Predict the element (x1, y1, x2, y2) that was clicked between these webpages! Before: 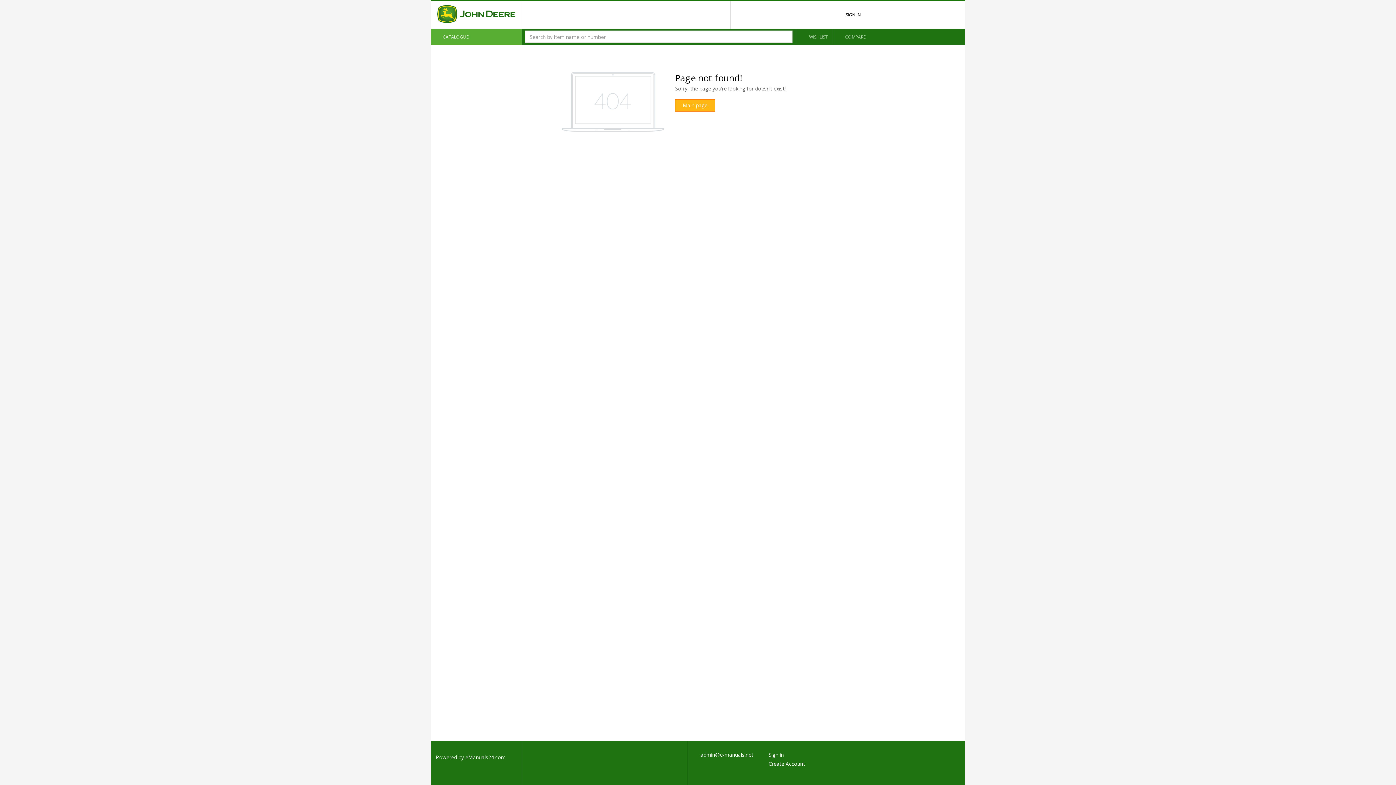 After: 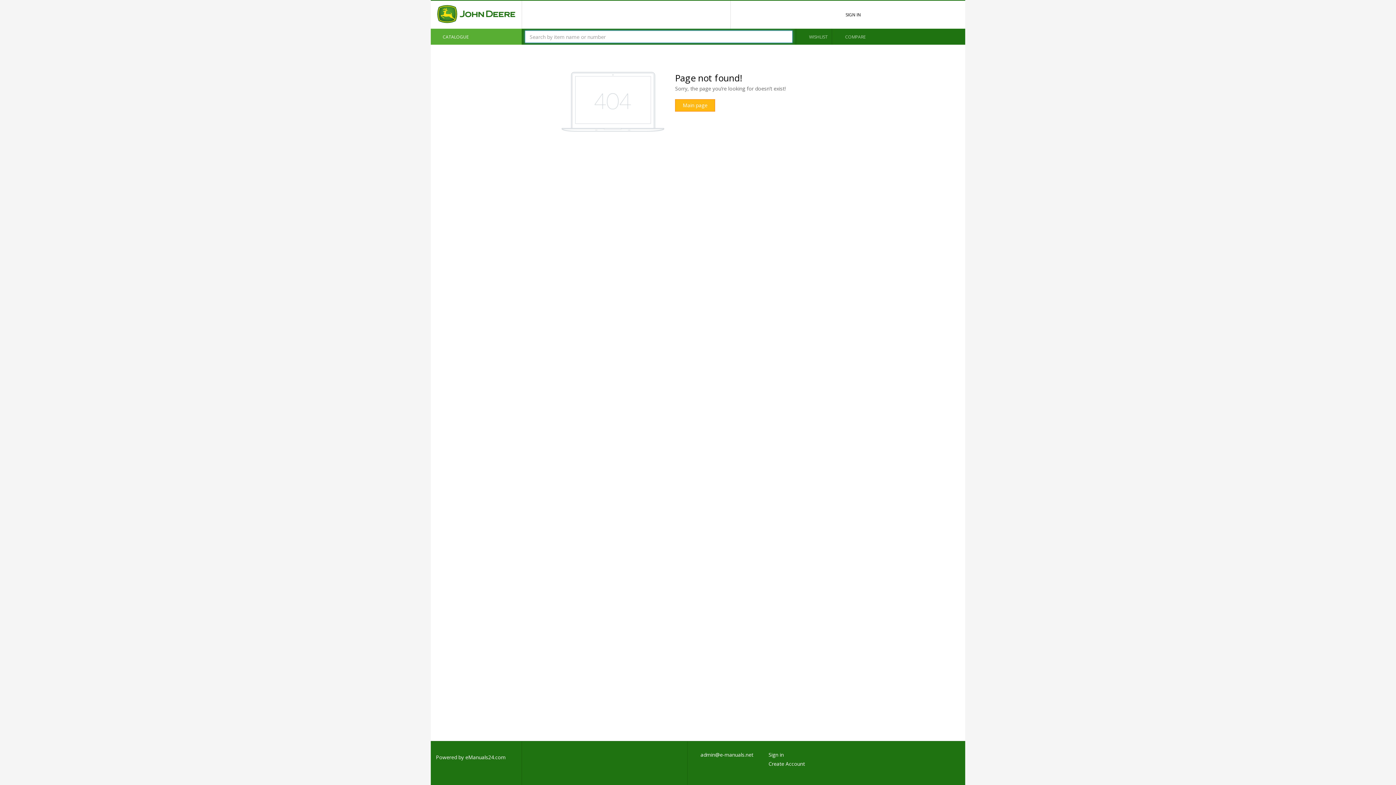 Action: bbox: (779, 30, 792, 42)